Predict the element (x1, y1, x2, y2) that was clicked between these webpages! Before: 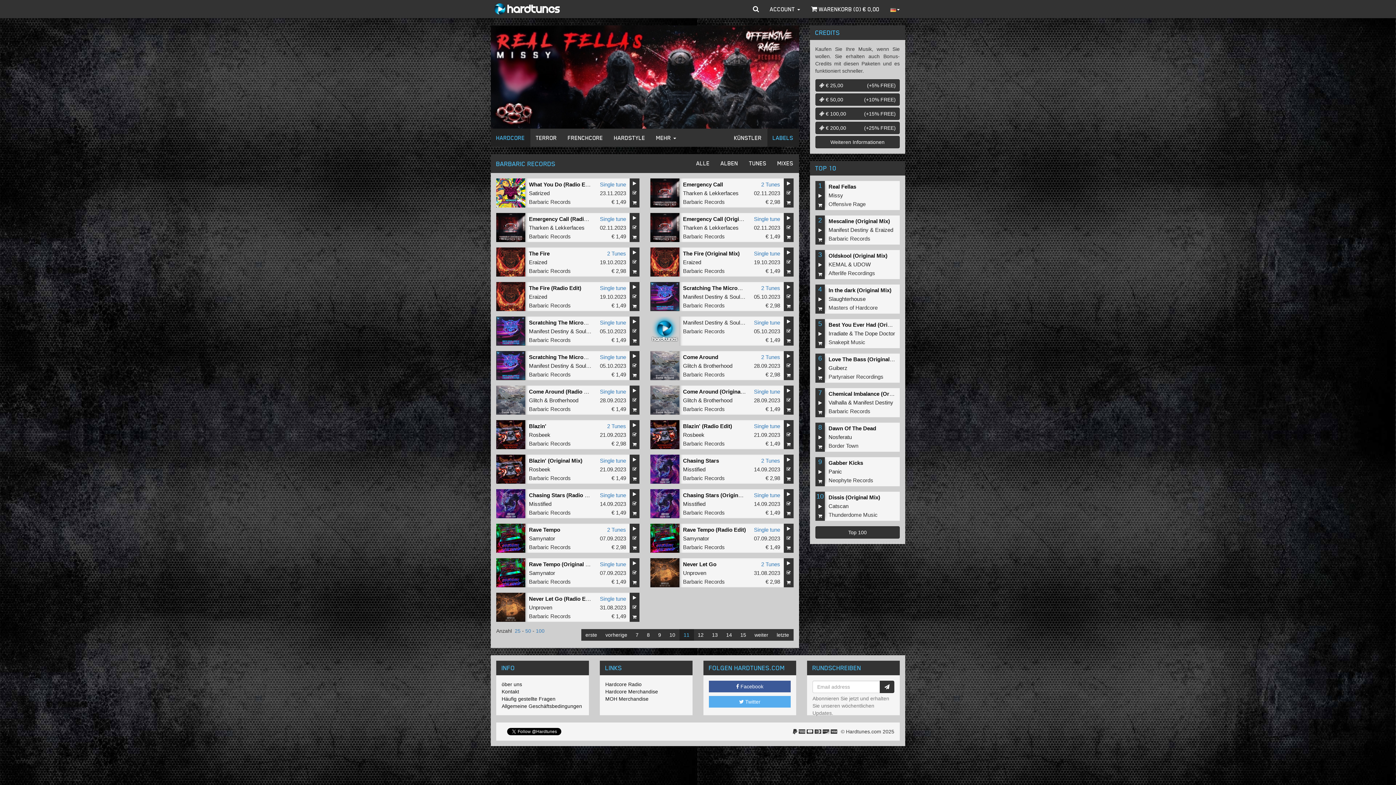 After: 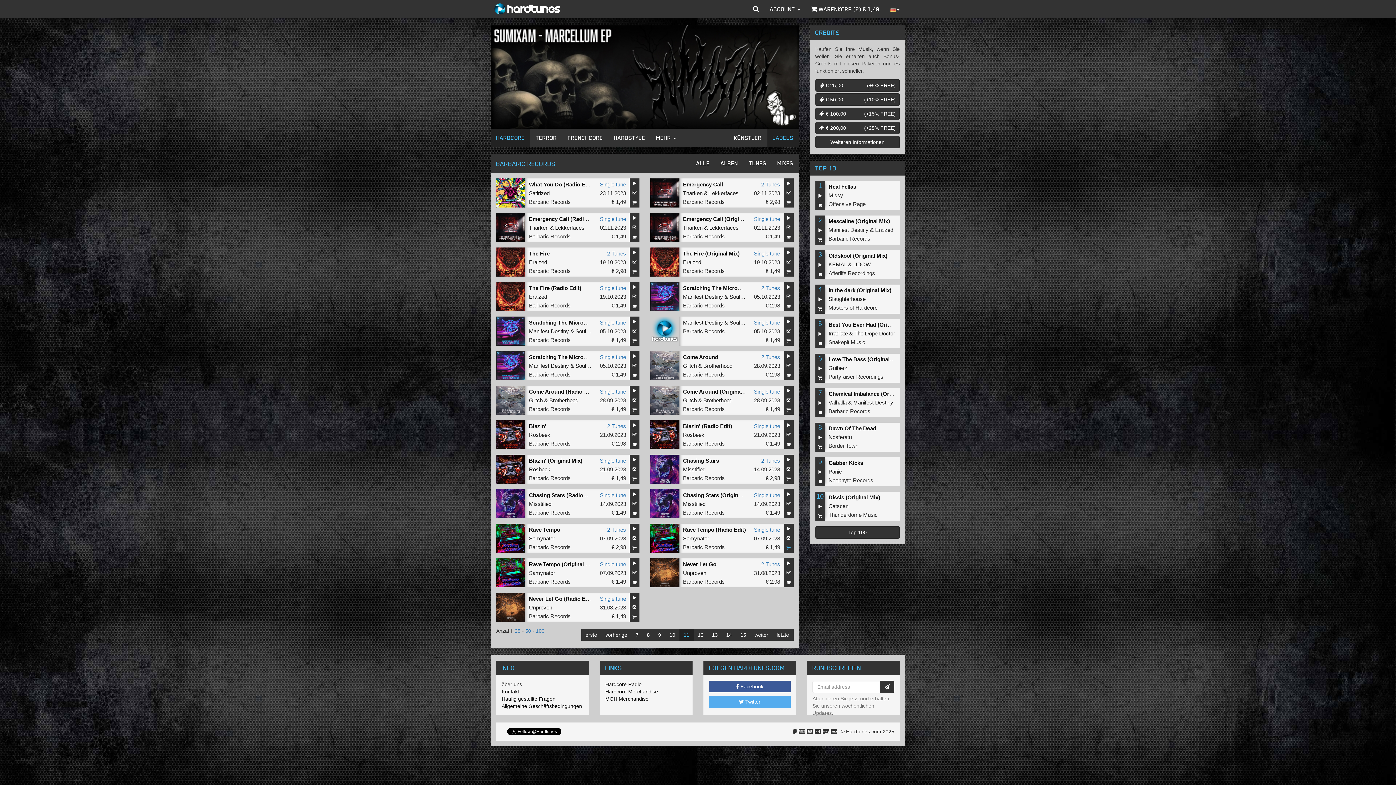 Action: bbox: (783, 543, 793, 553)